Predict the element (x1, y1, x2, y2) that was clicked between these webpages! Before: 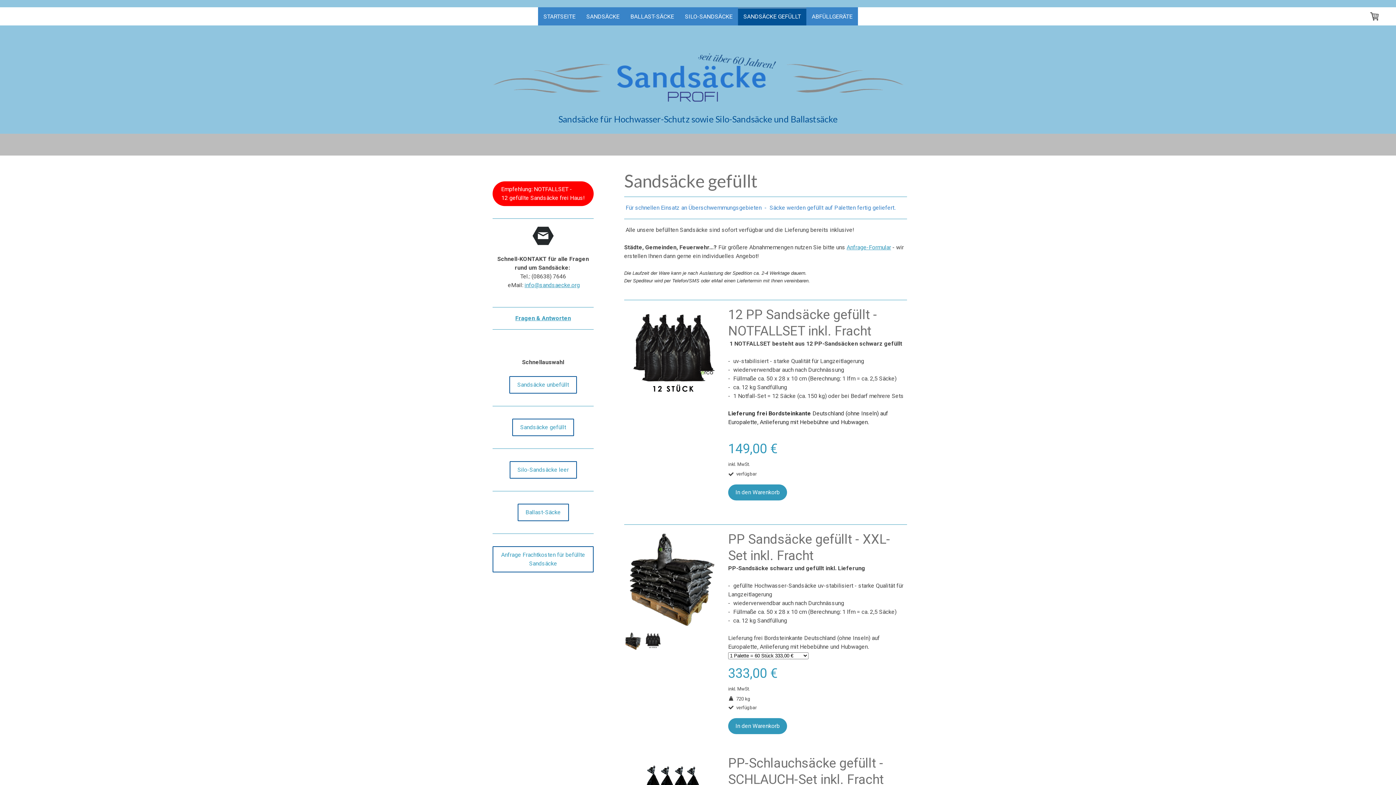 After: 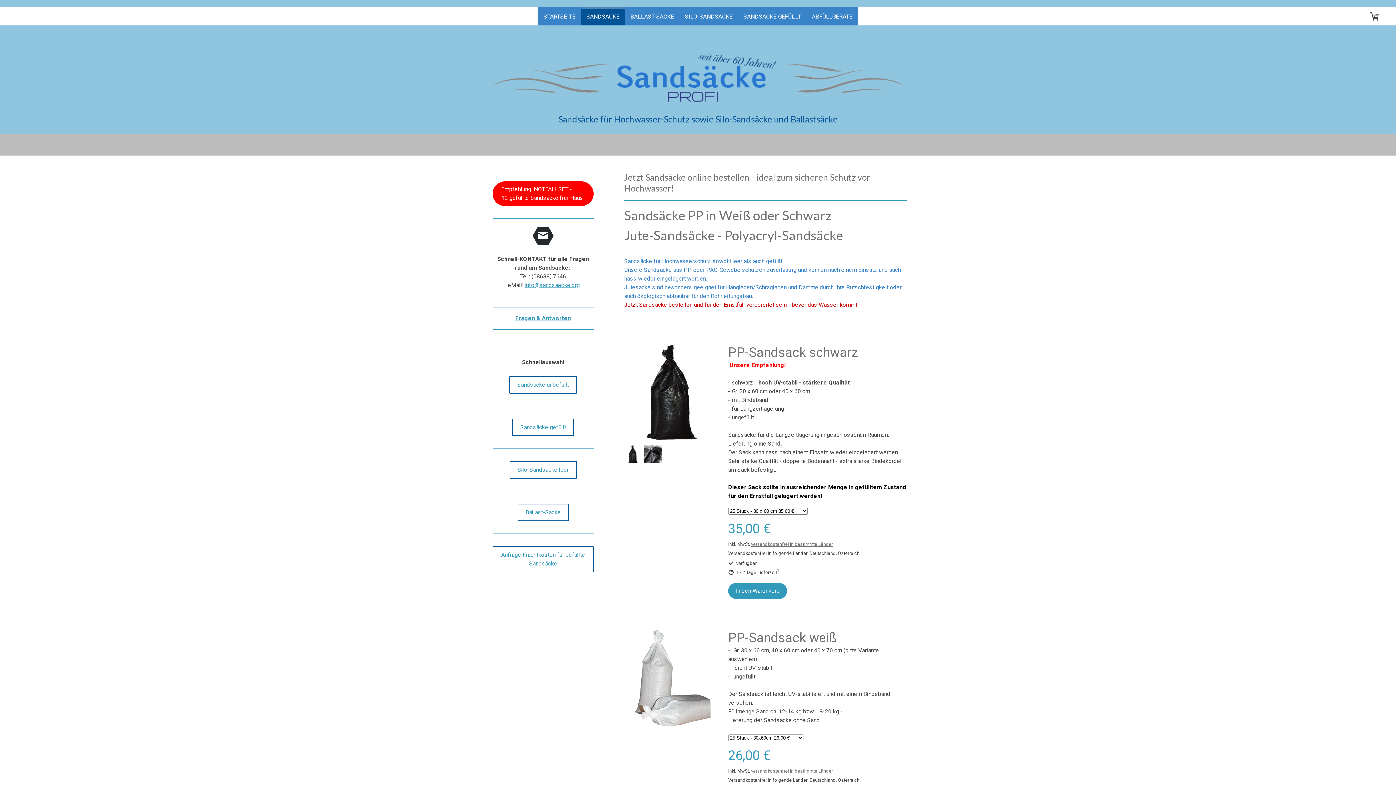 Action: bbox: (509, 376, 577, 393) label: Sandsäcke unbefüllt